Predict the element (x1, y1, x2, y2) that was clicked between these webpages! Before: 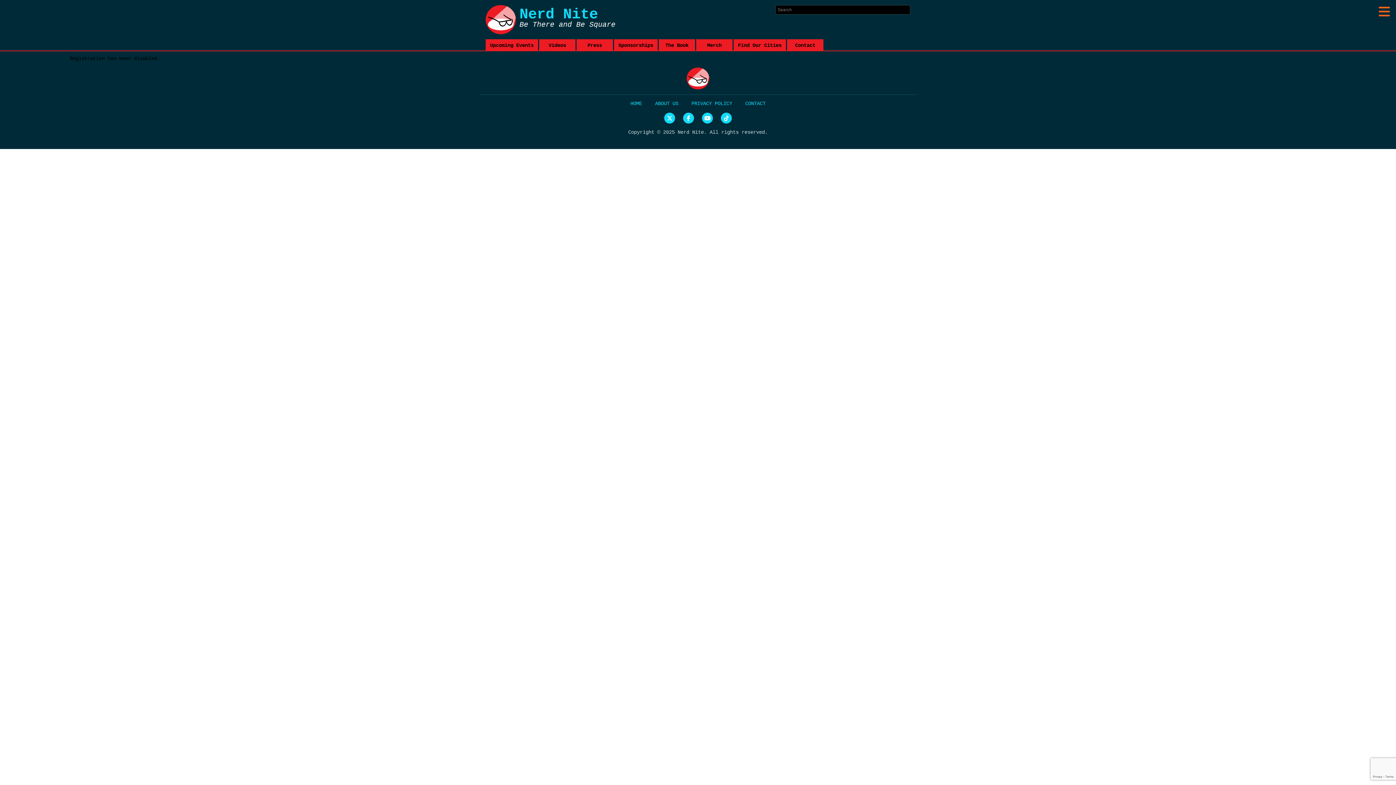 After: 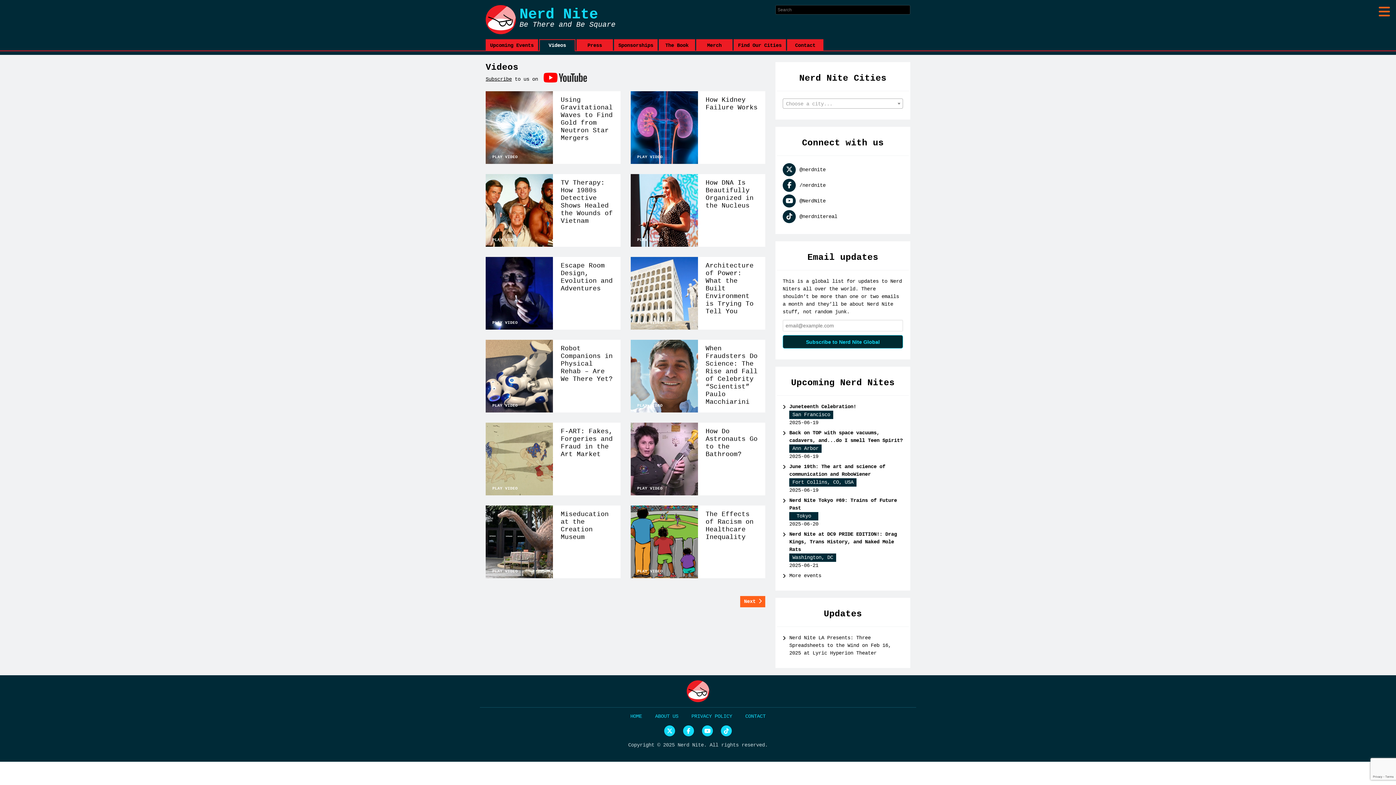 Action: label: Videos bbox: (539, 39, 575, 51)